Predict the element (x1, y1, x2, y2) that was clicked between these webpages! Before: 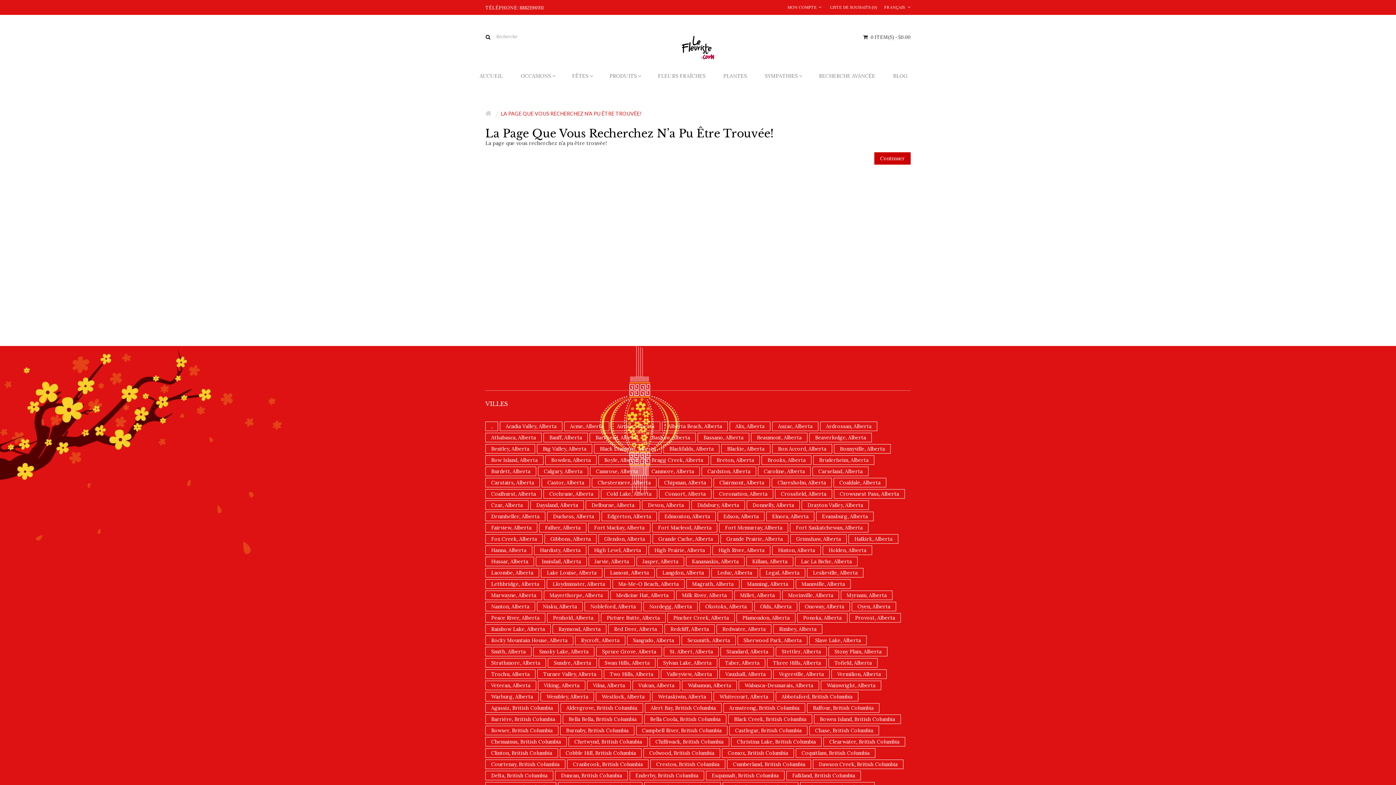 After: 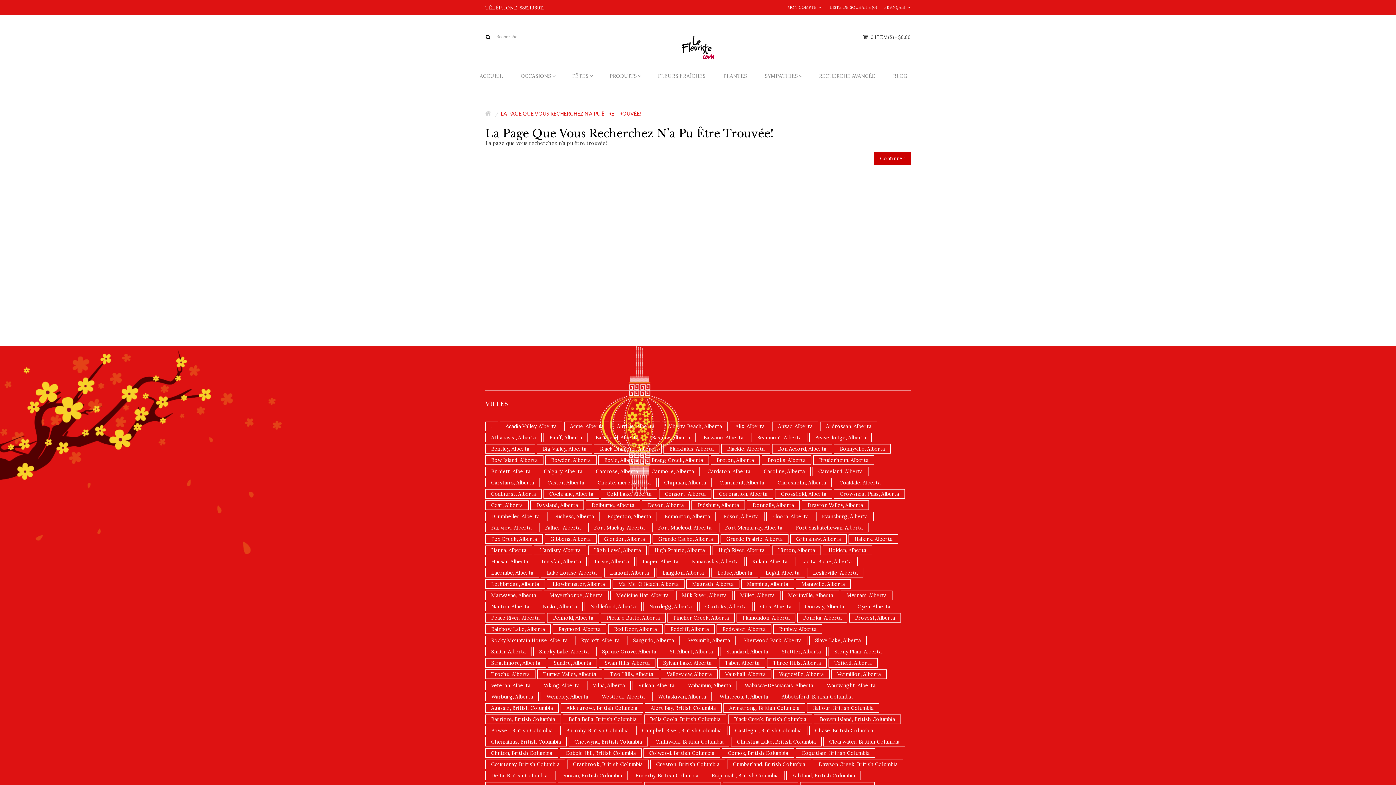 Action: label: Nanton, Alberta bbox: (485, 602, 535, 611)